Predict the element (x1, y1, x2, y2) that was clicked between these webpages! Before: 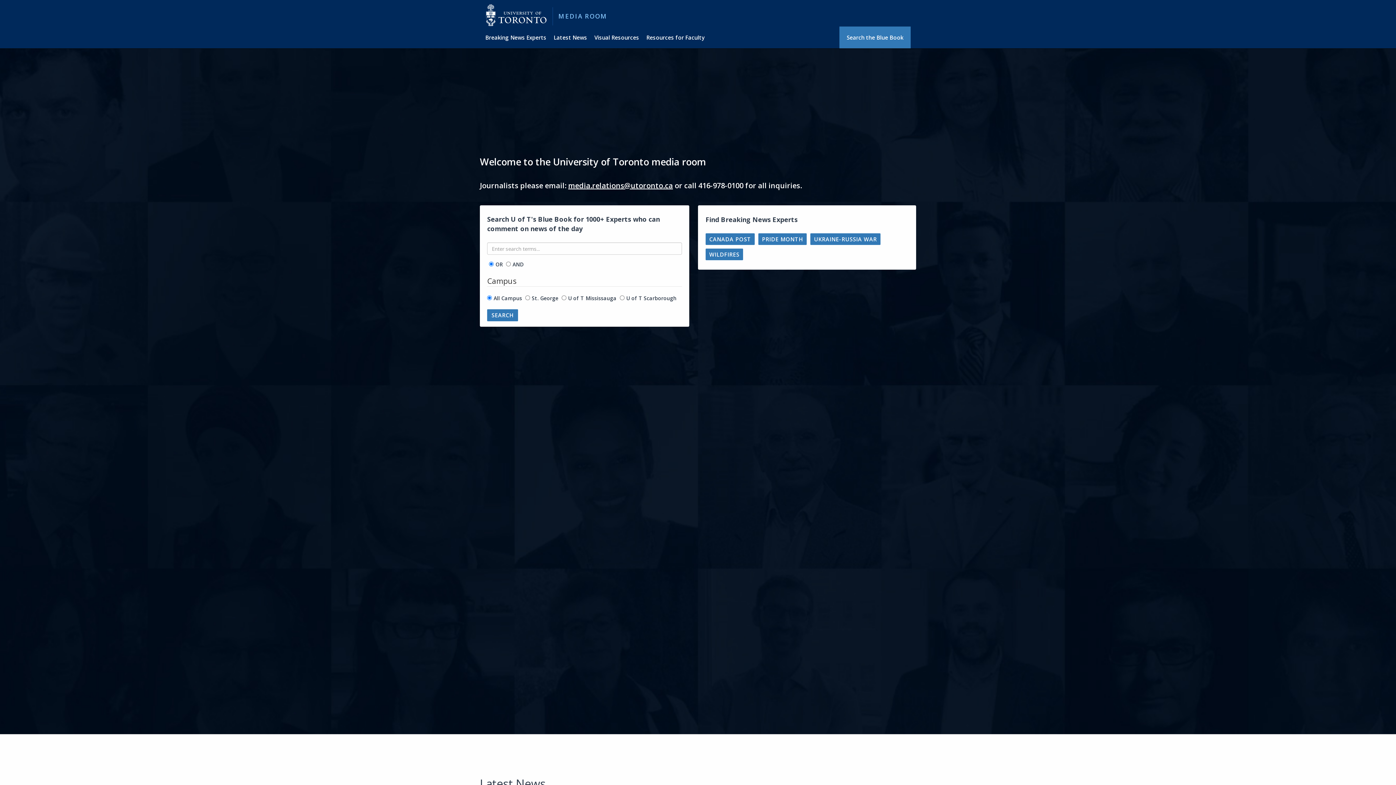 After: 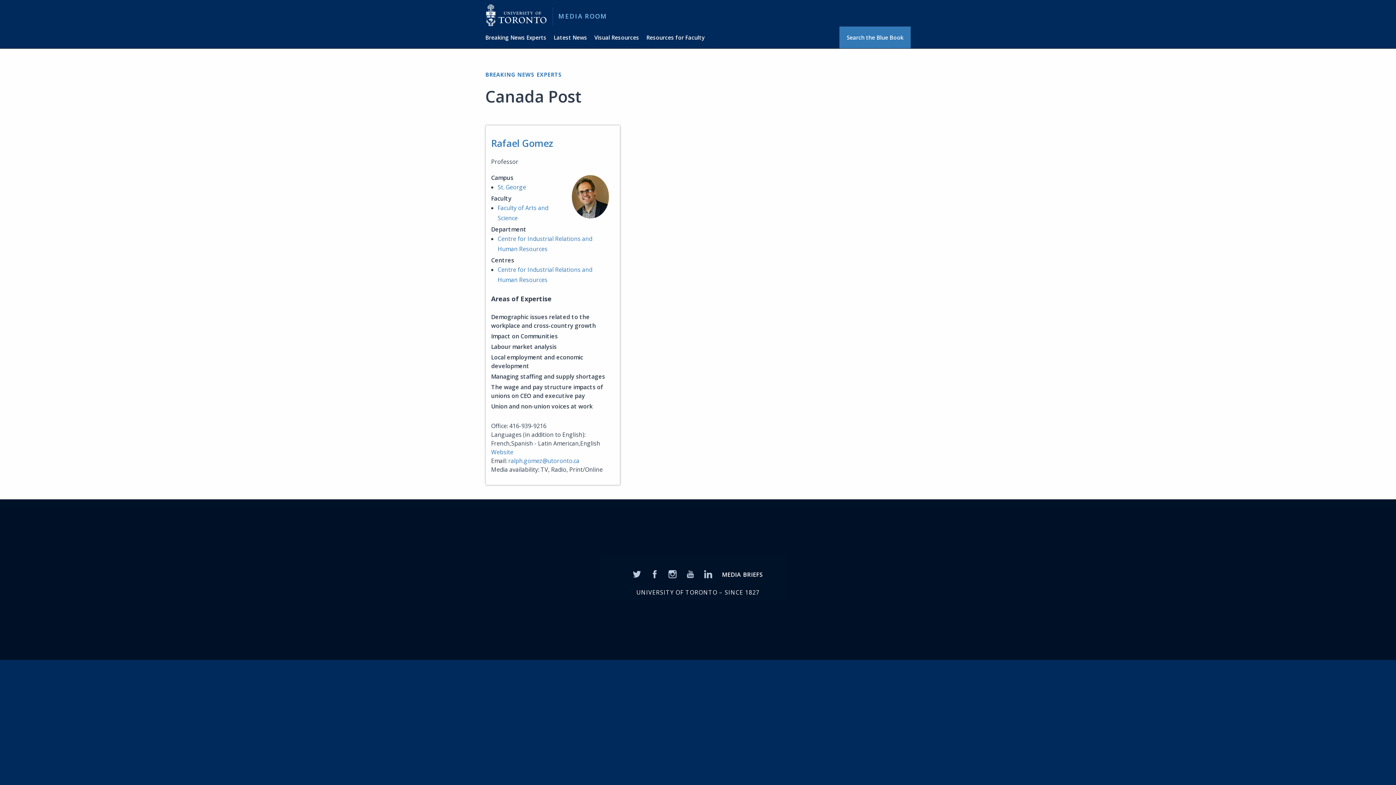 Action: bbox: (705, 233, 754, 245) label: CANADA POST